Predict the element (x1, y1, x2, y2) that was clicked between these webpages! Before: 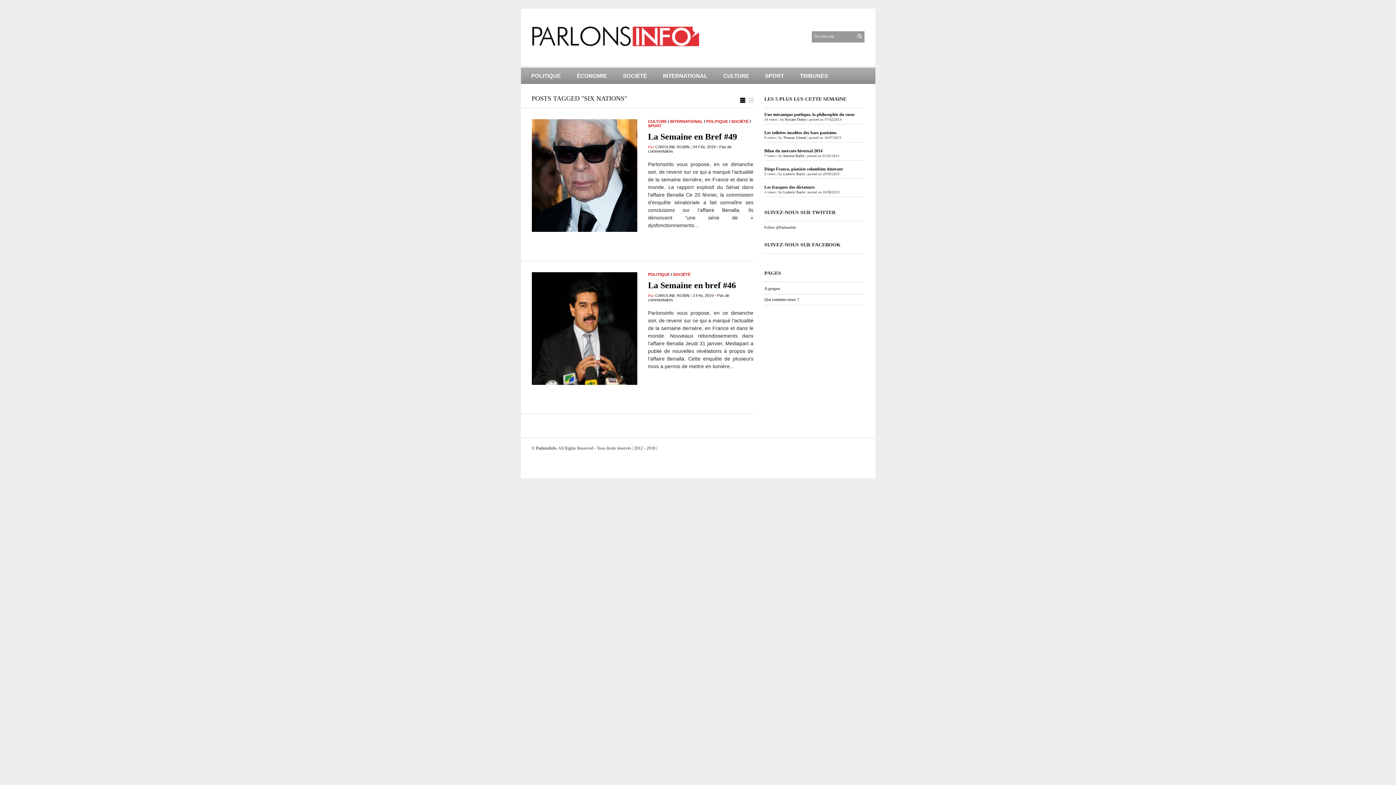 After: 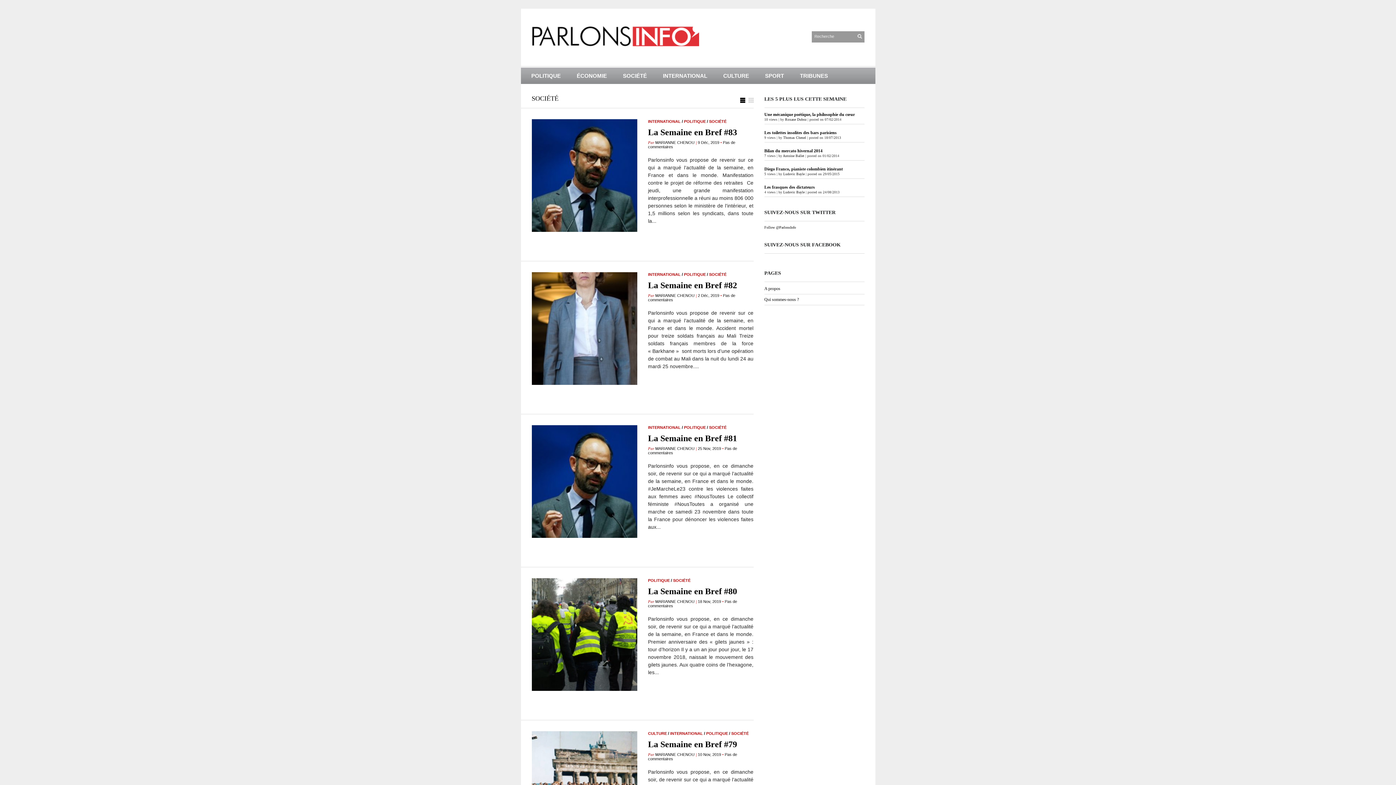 Action: label: SOCIÉTÉ bbox: (623, 66, 647, 78)